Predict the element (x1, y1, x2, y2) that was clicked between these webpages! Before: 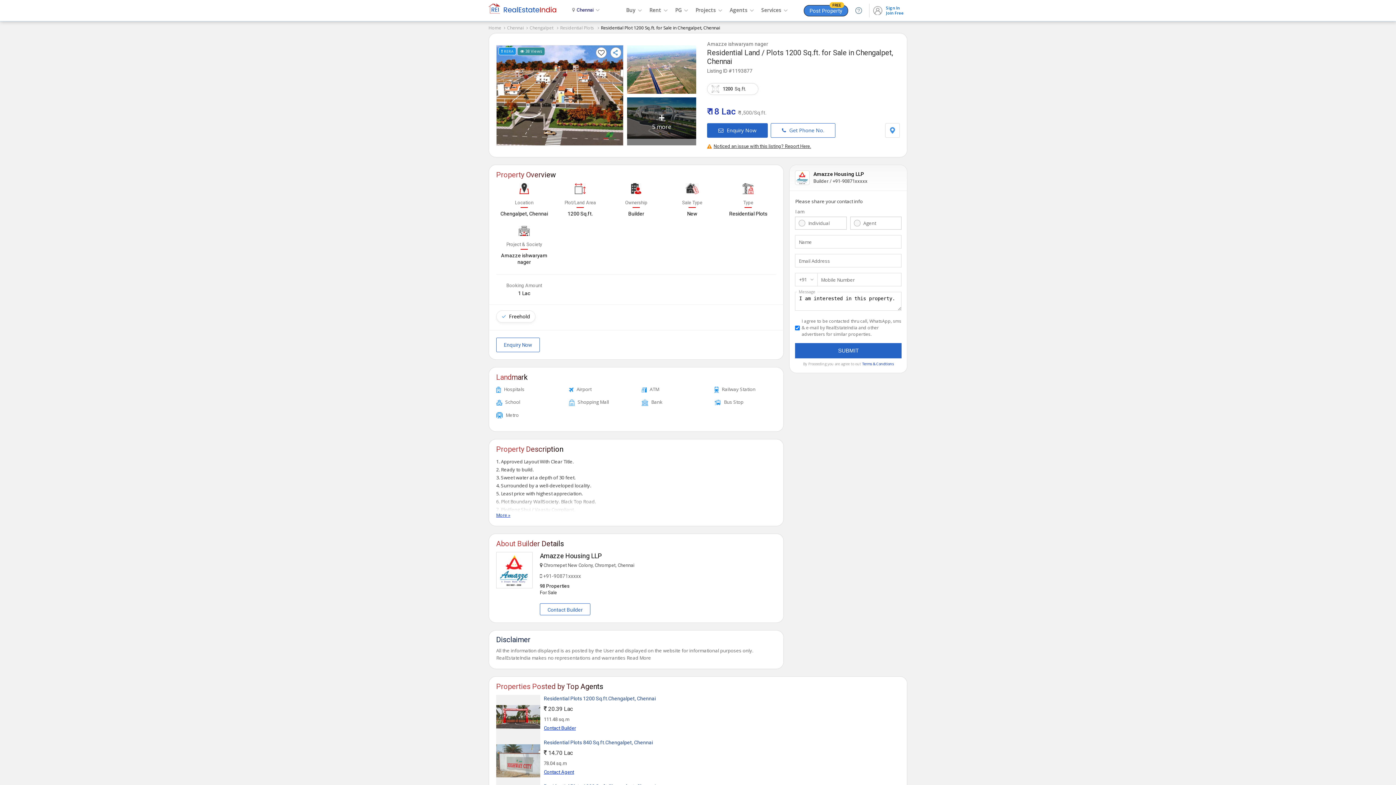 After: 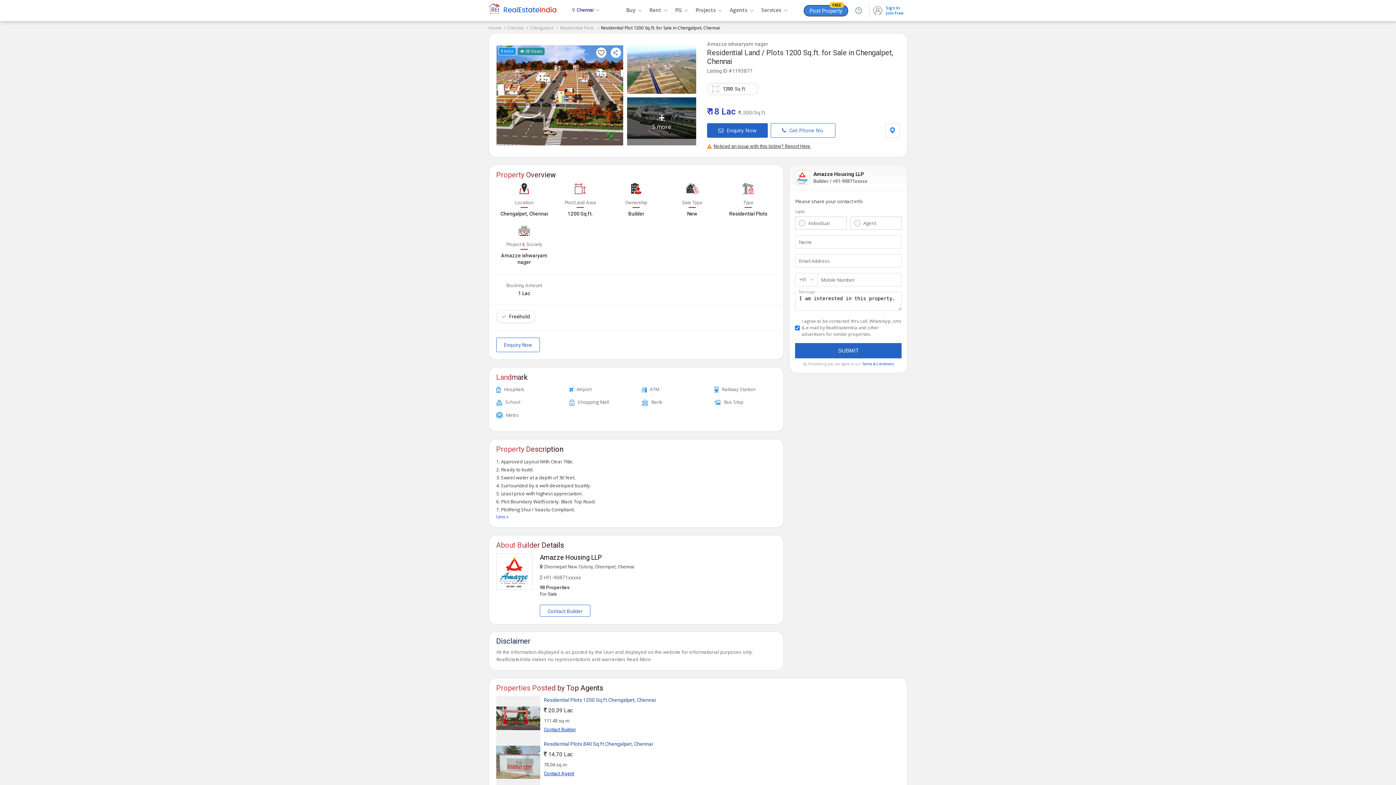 Action: label: More » bbox: (496, 512, 510, 518)